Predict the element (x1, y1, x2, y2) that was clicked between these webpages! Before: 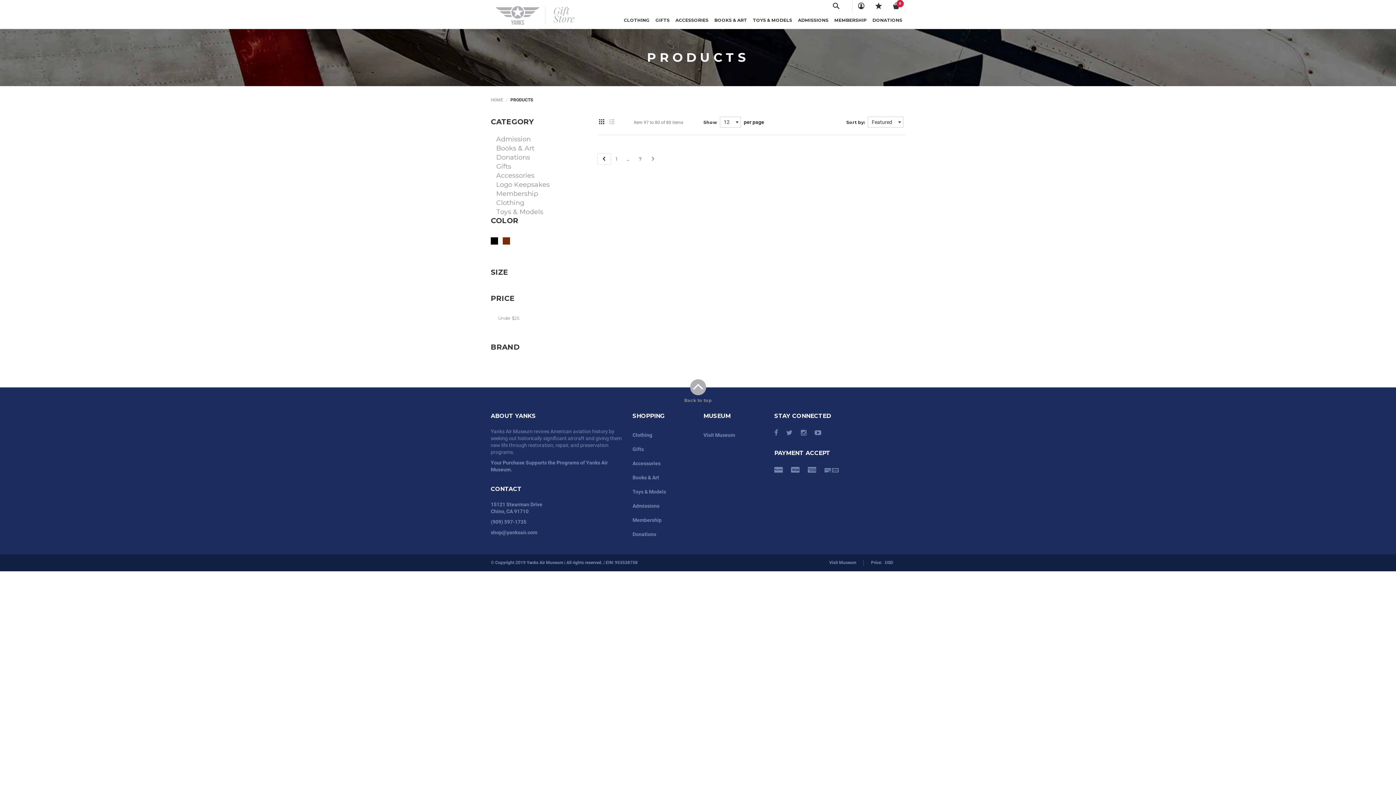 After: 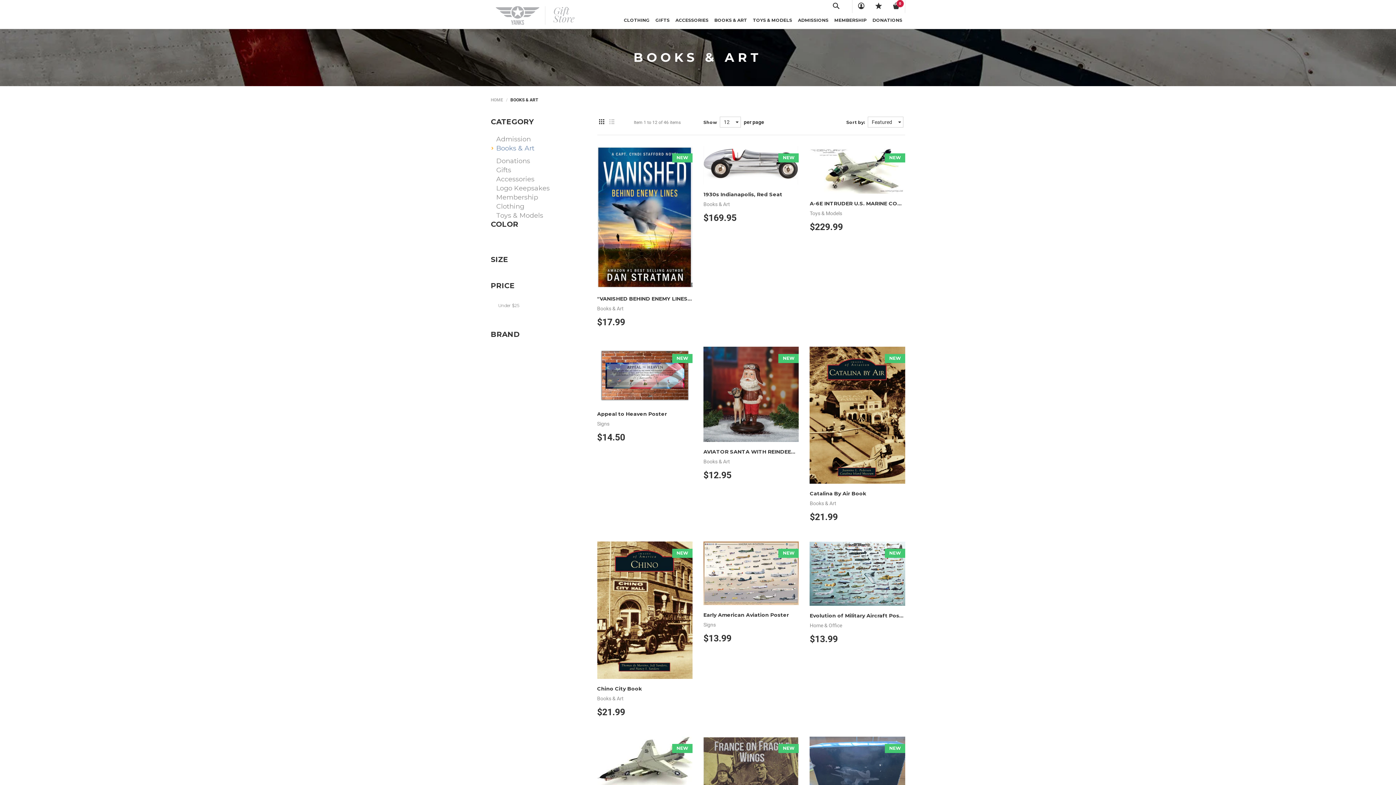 Action: label: BOOKS & ART bbox: (711, 13, 750, 27)